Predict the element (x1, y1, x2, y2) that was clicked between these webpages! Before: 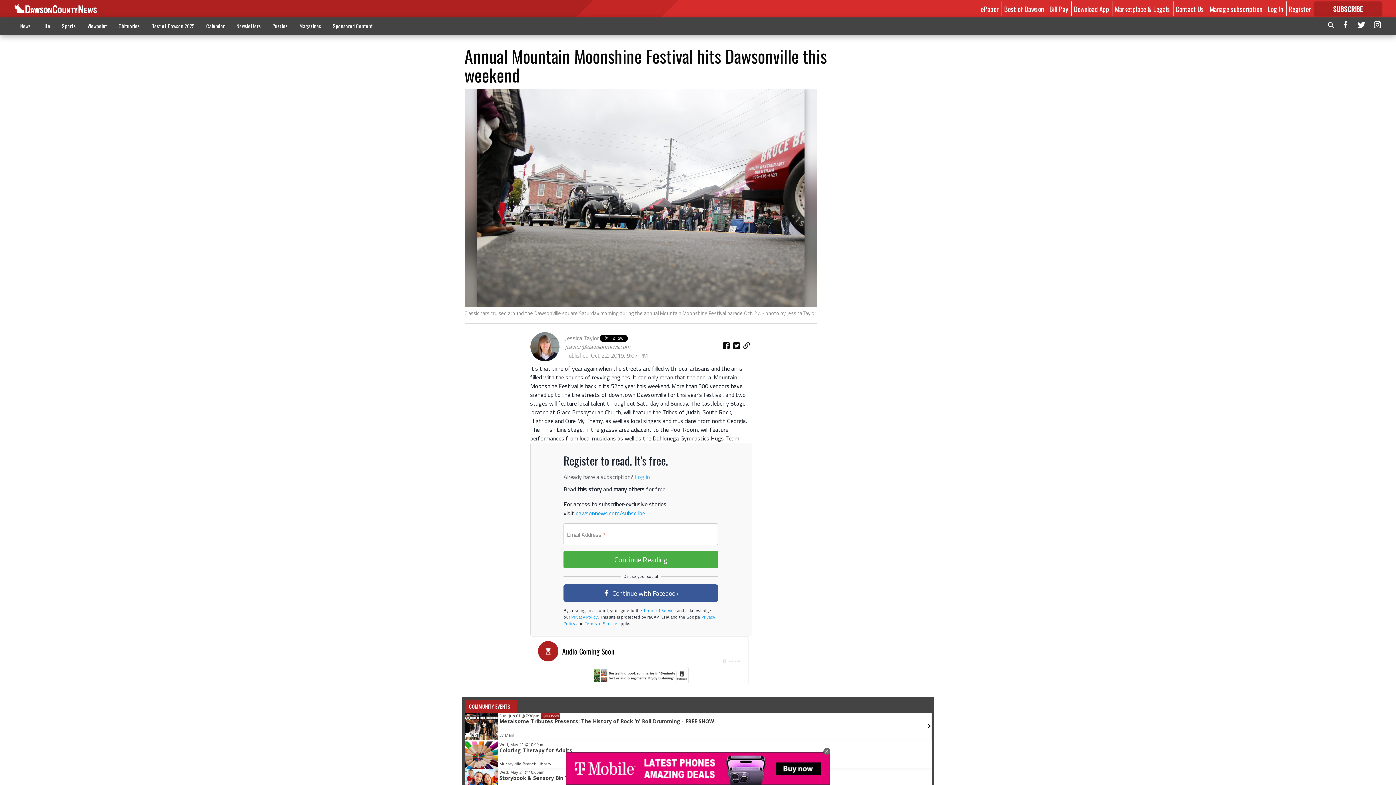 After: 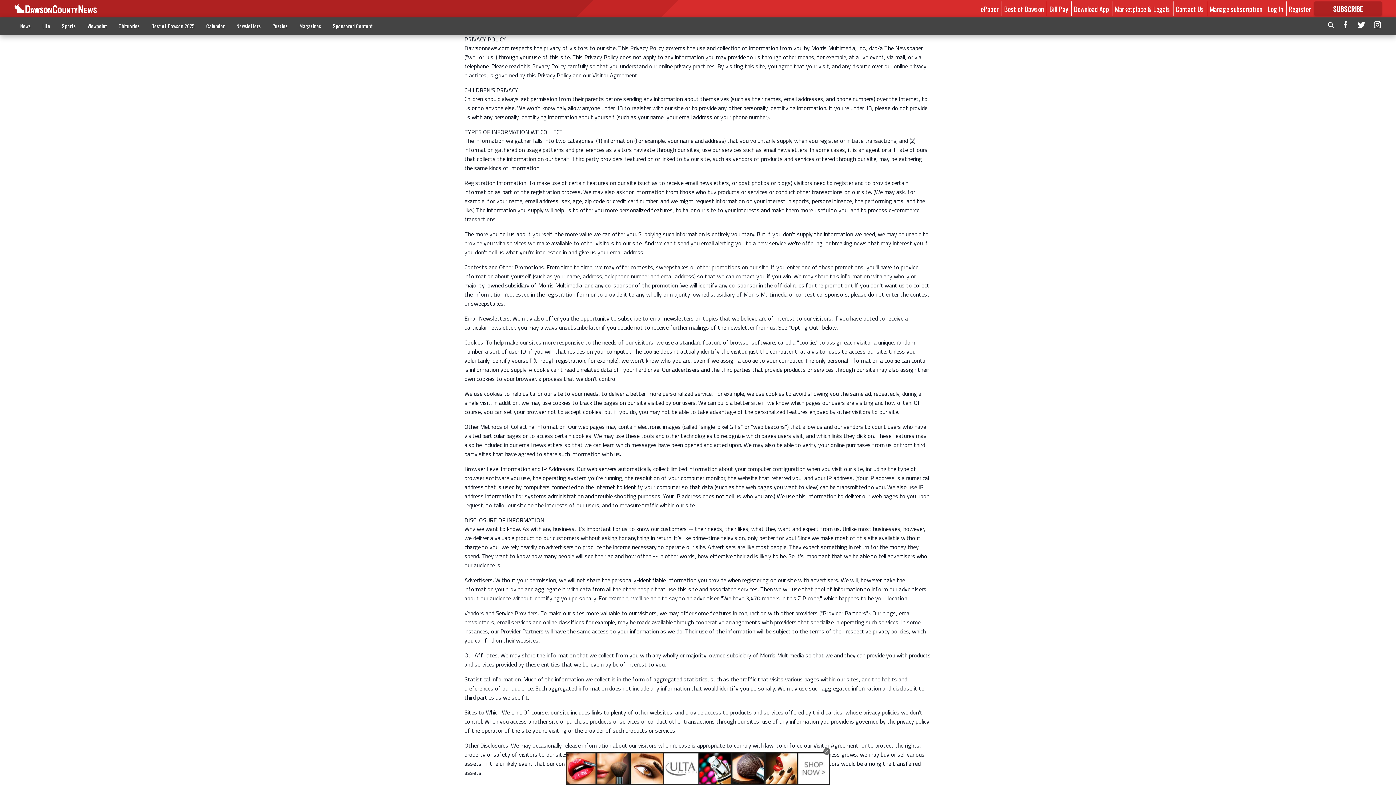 Action: bbox: (570, 613, 597, 620) label:  Privacy Policy